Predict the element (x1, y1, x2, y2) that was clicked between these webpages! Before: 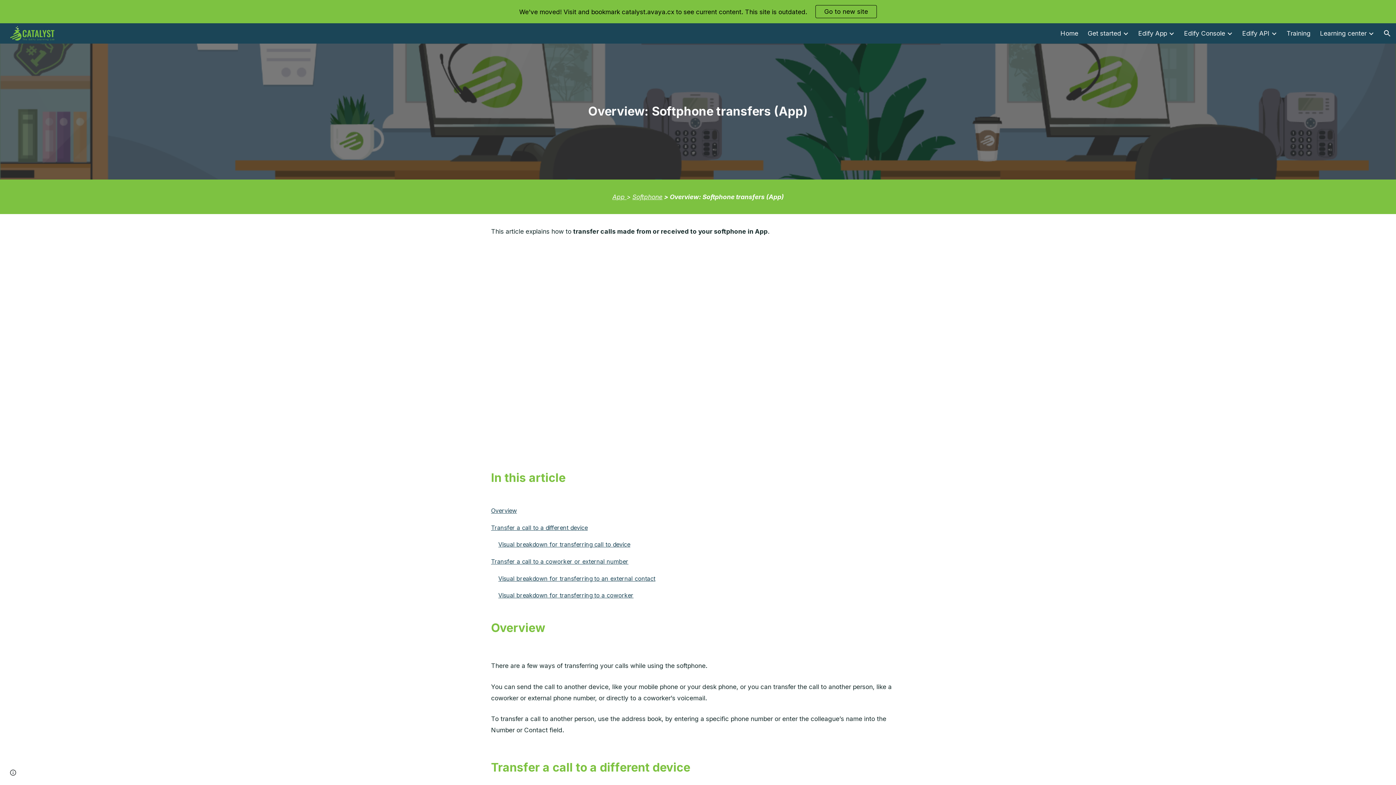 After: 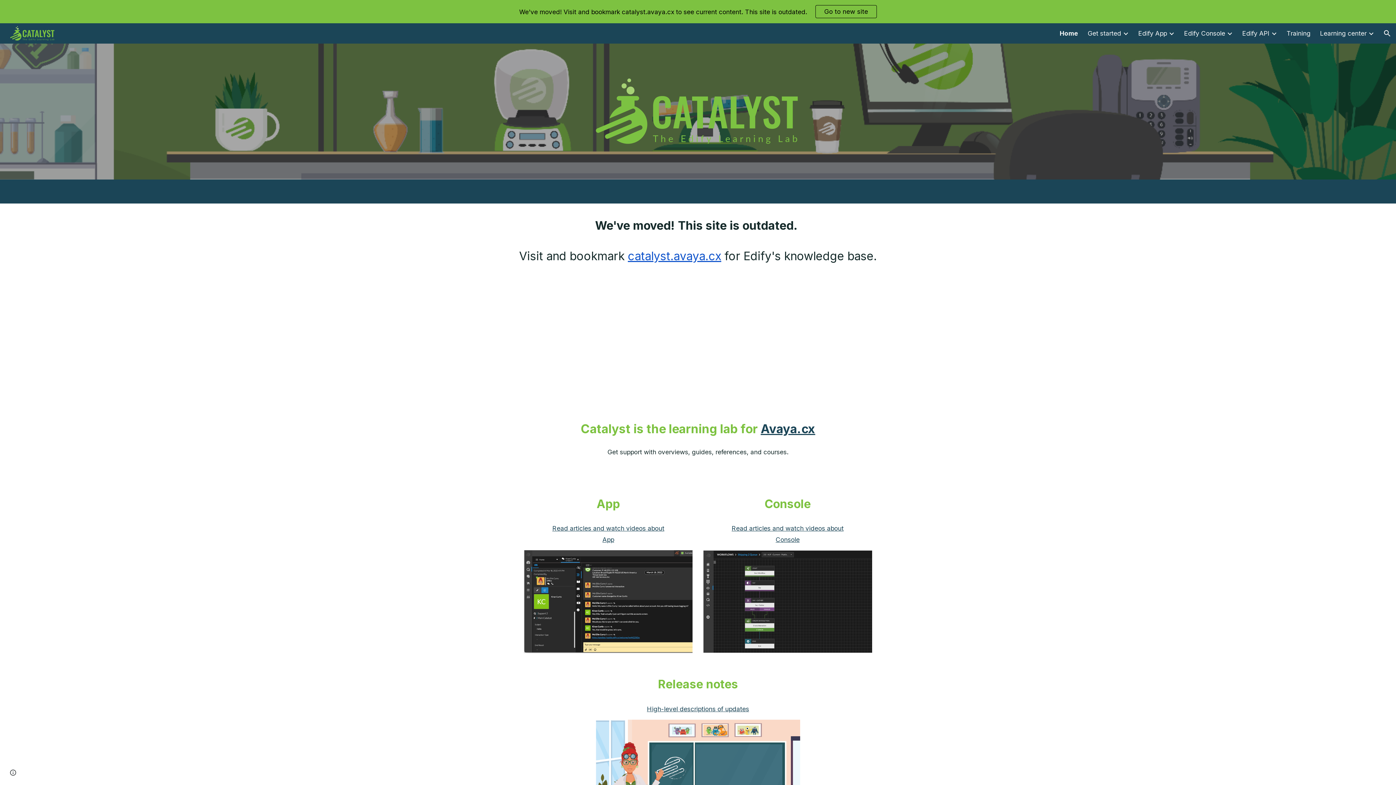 Action: label: Home bbox: (1060, 29, 1078, 37)